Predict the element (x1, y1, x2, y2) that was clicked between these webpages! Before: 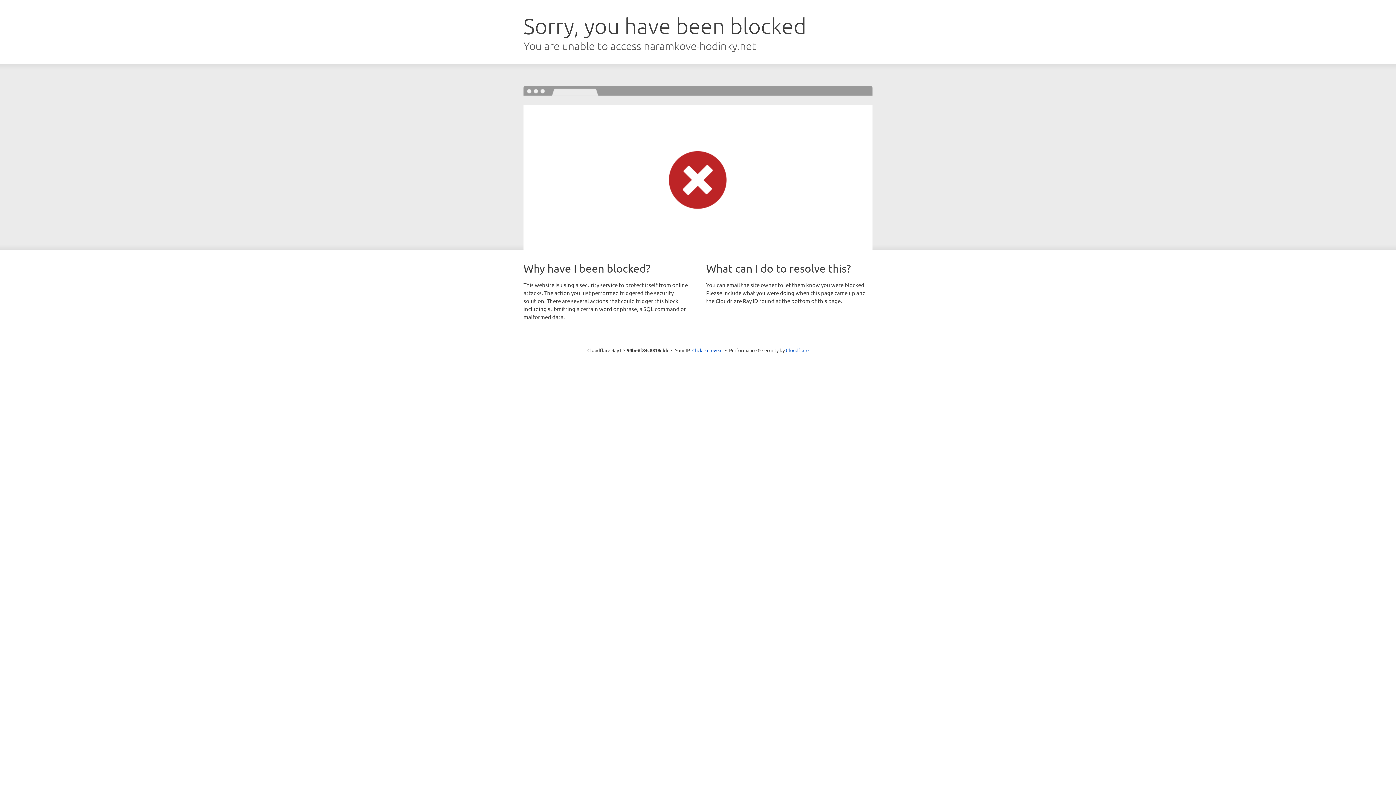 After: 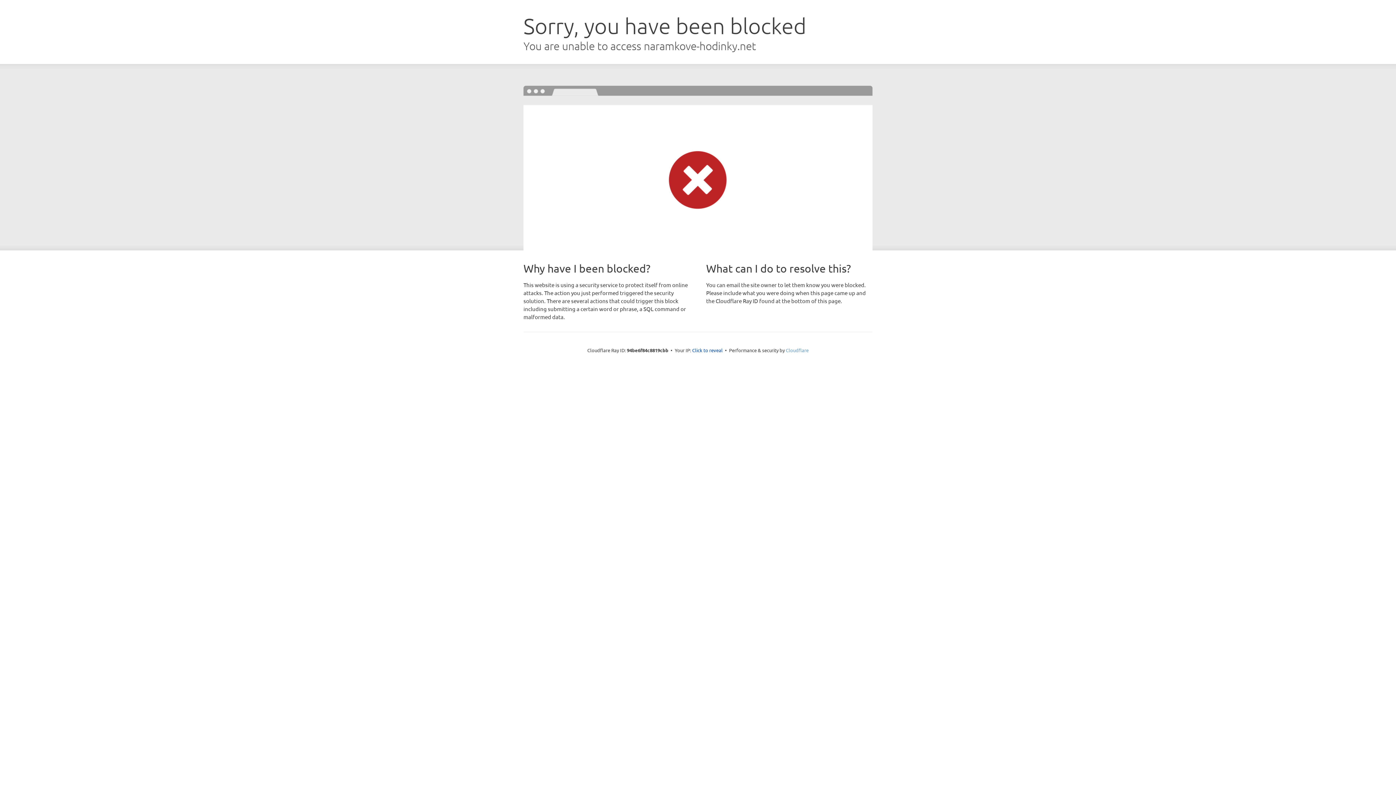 Action: label: Cloudflare bbox: (786, 347, 808, 353)